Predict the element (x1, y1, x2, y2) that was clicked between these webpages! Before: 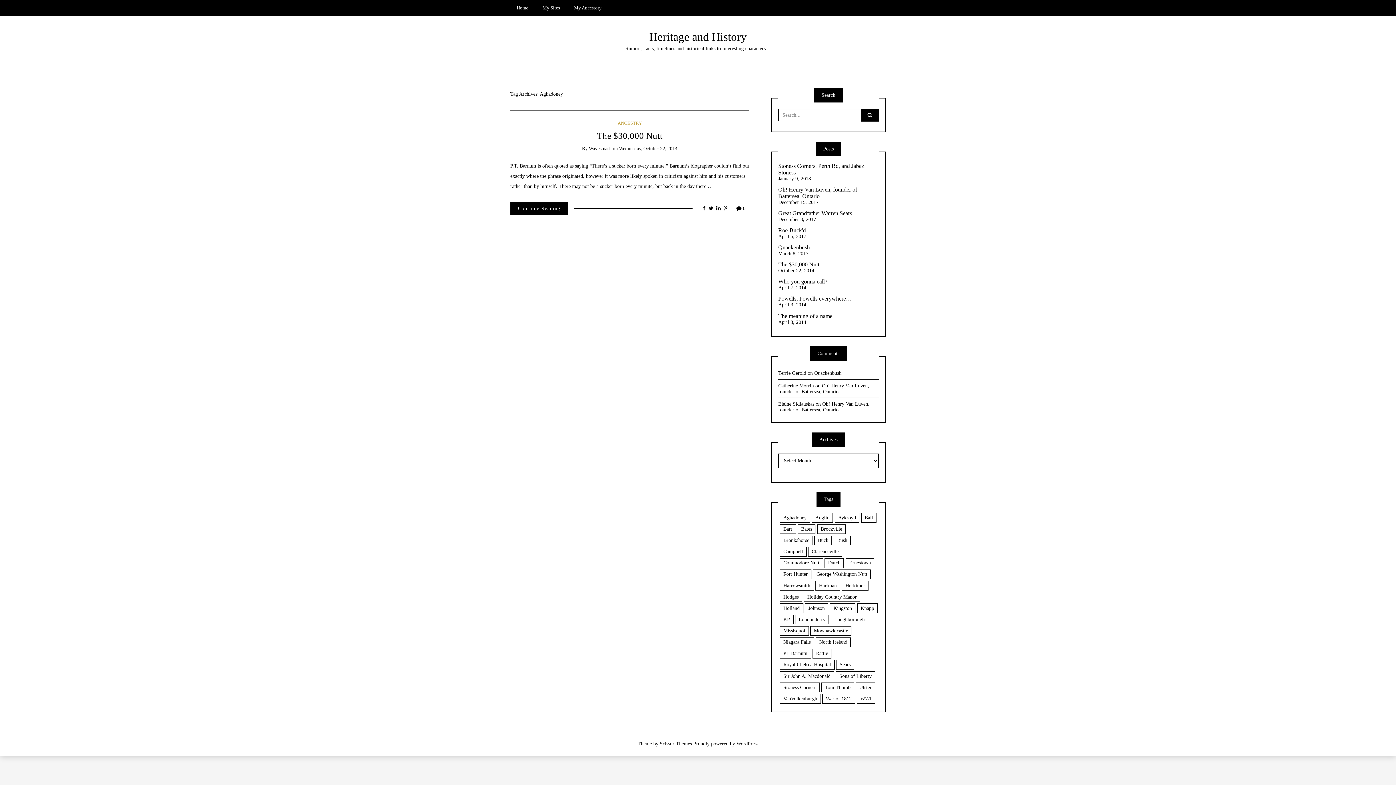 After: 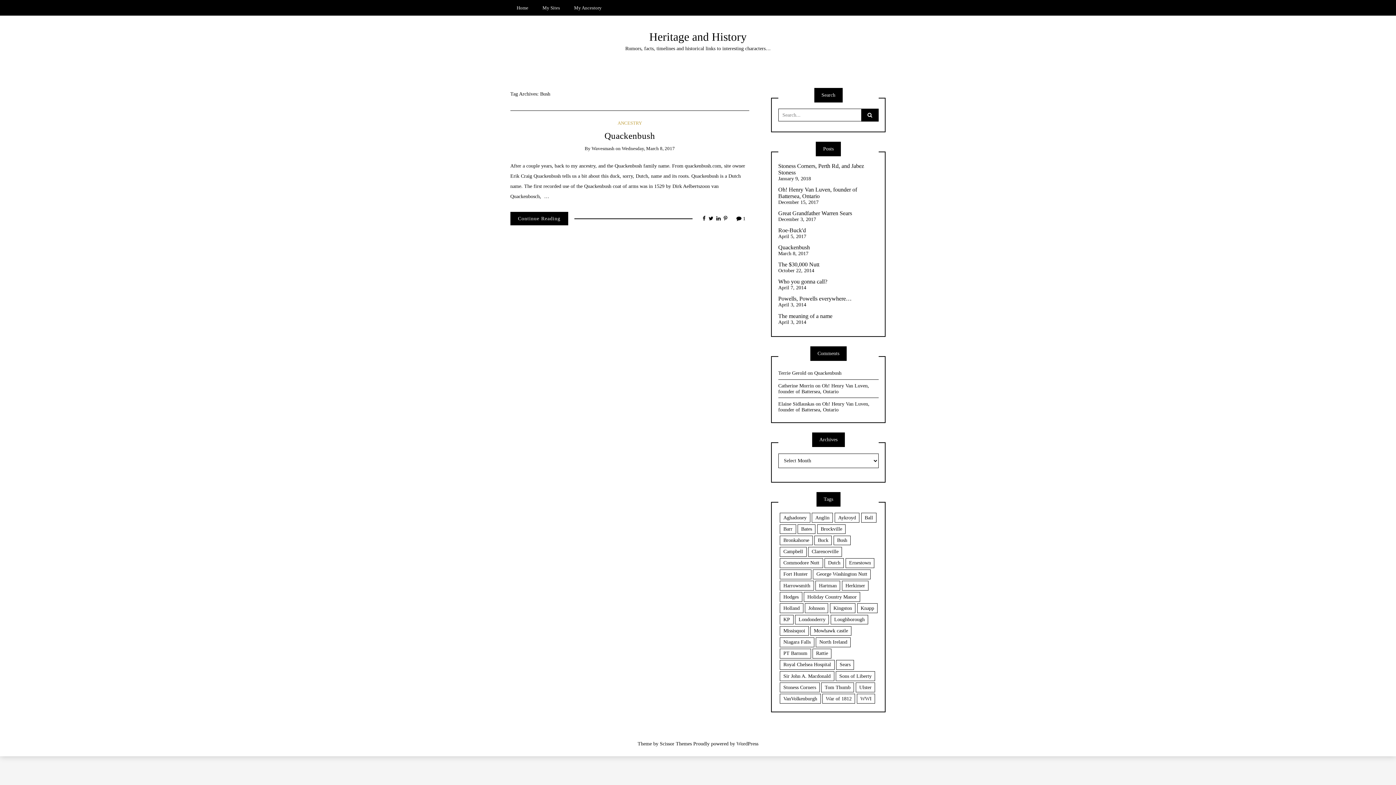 Action: label: Bush (1 item) bbox: (833, 535, 851, 545)